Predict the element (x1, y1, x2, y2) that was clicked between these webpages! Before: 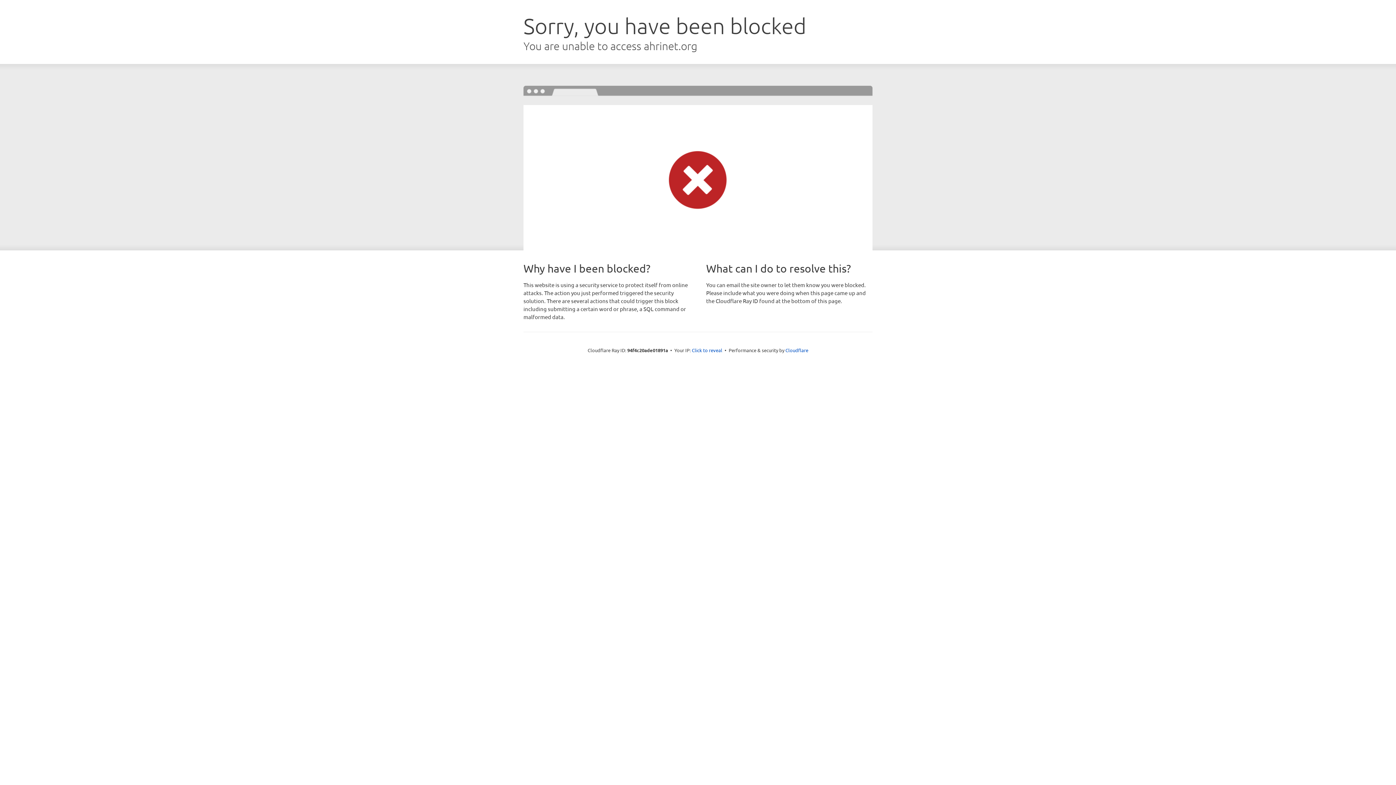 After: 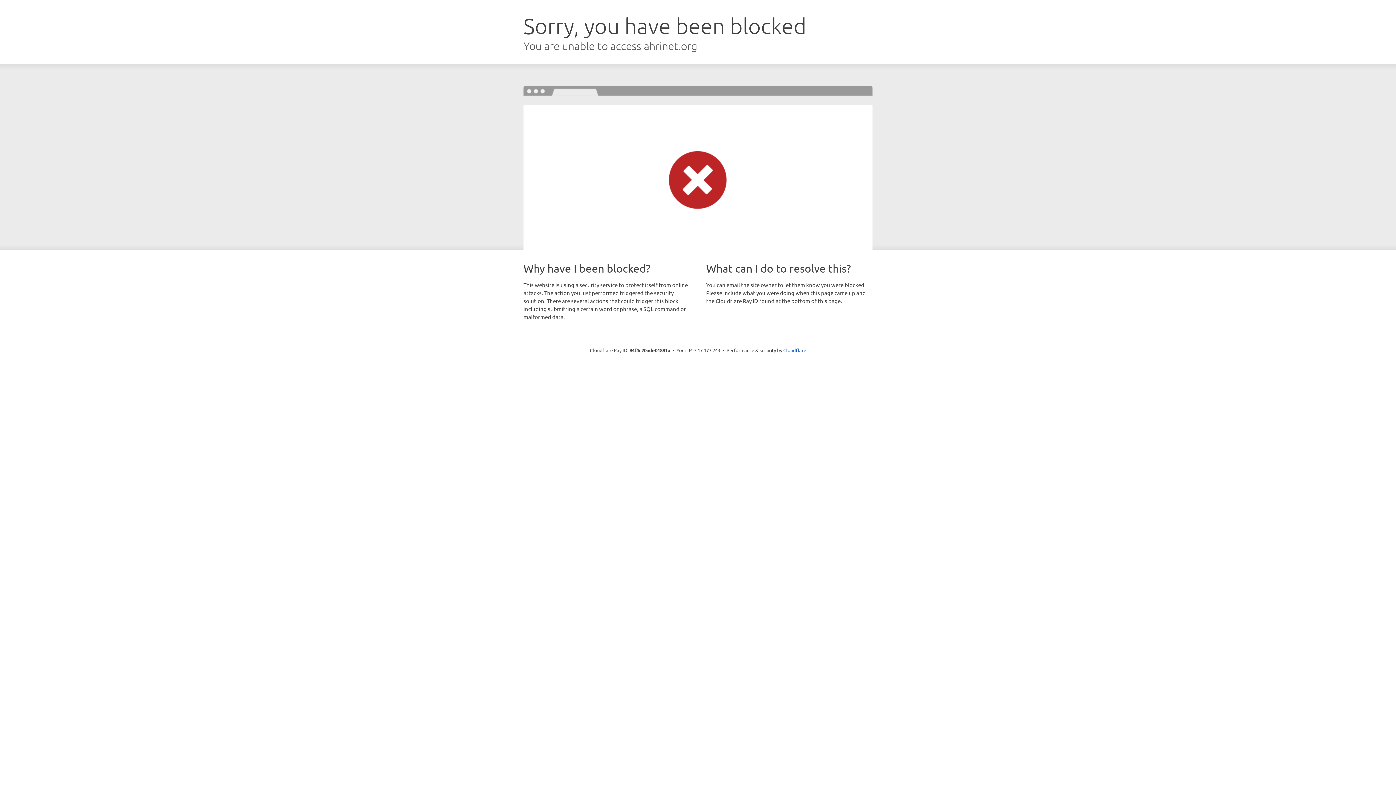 Action: label: Click to reveal bbox: (692, 346, 722, 353)